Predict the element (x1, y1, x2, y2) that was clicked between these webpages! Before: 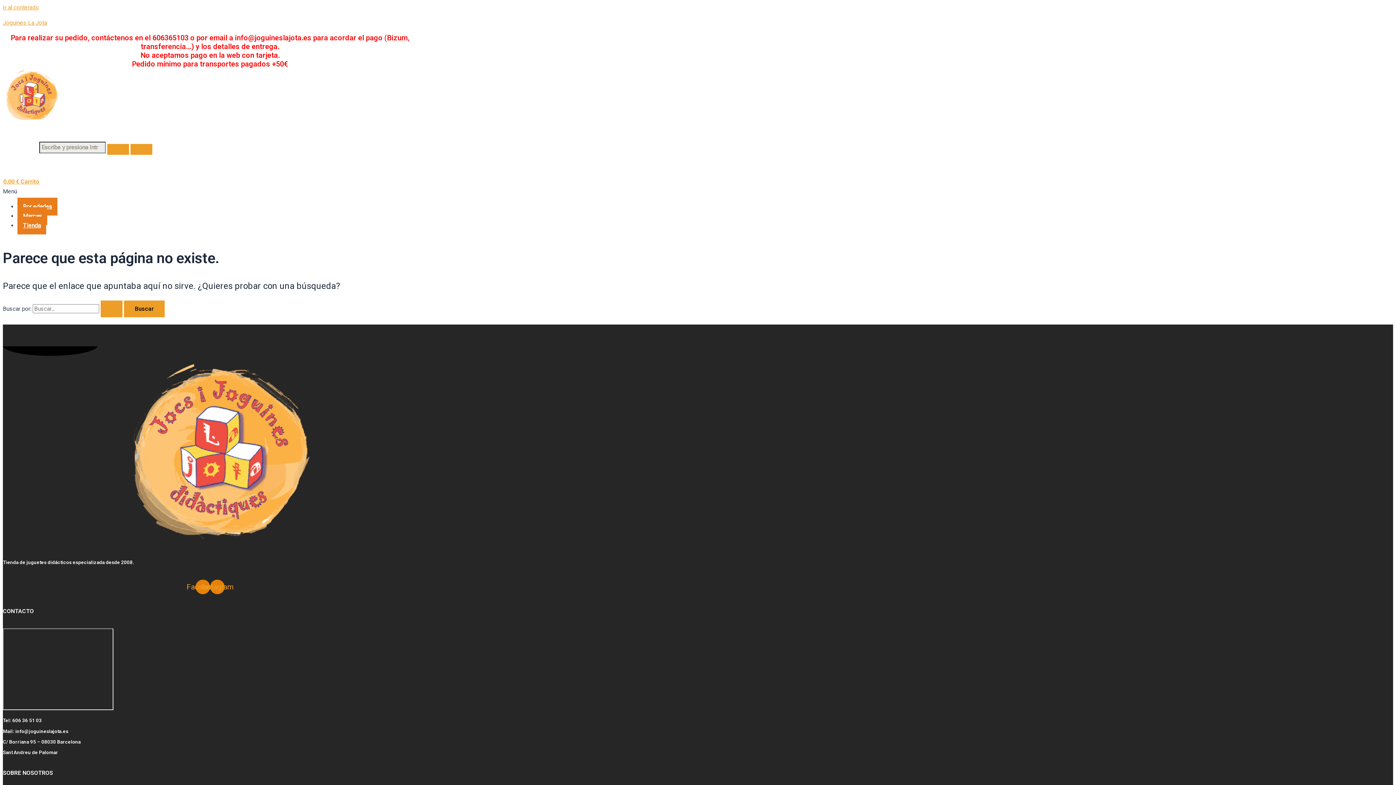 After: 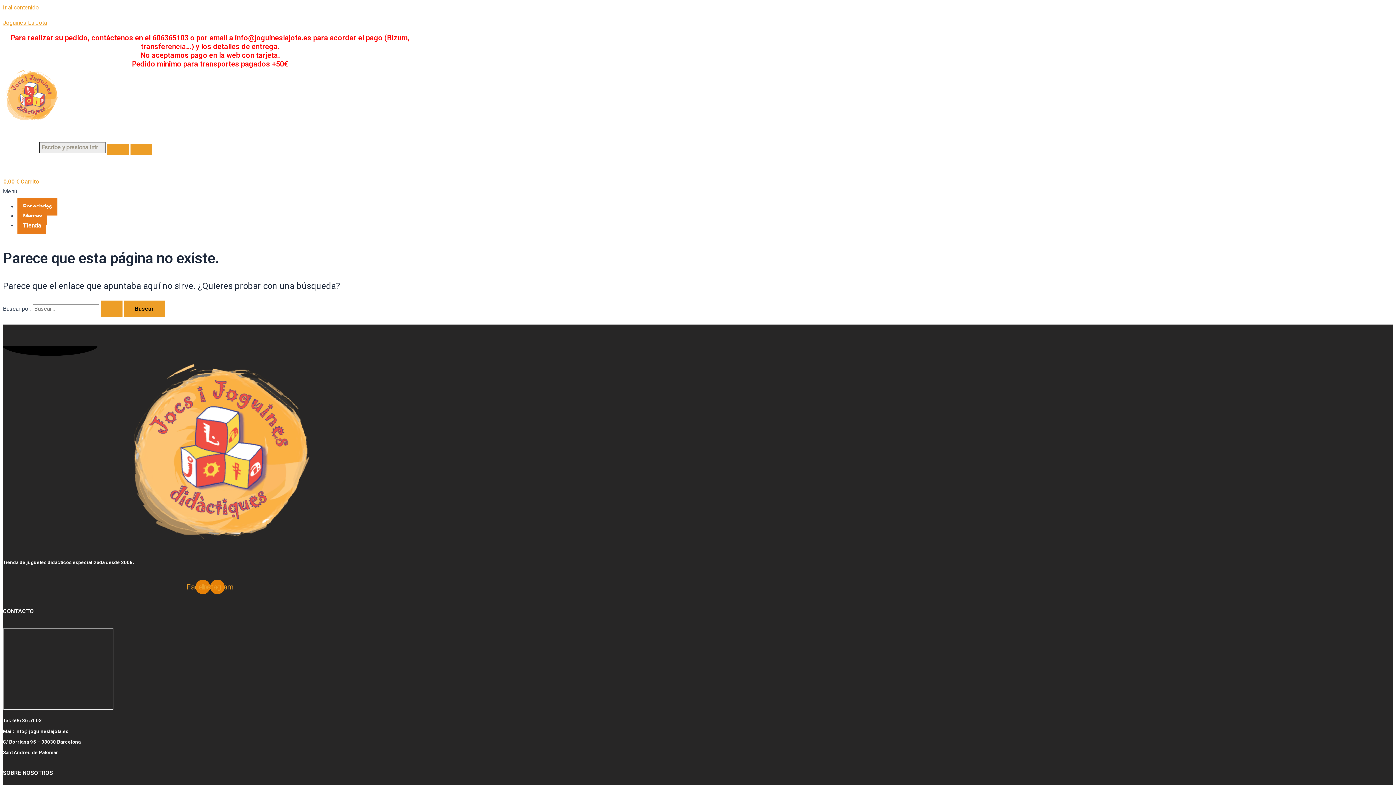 Action: bbox: (2, 186, 417, 196) label: Menú